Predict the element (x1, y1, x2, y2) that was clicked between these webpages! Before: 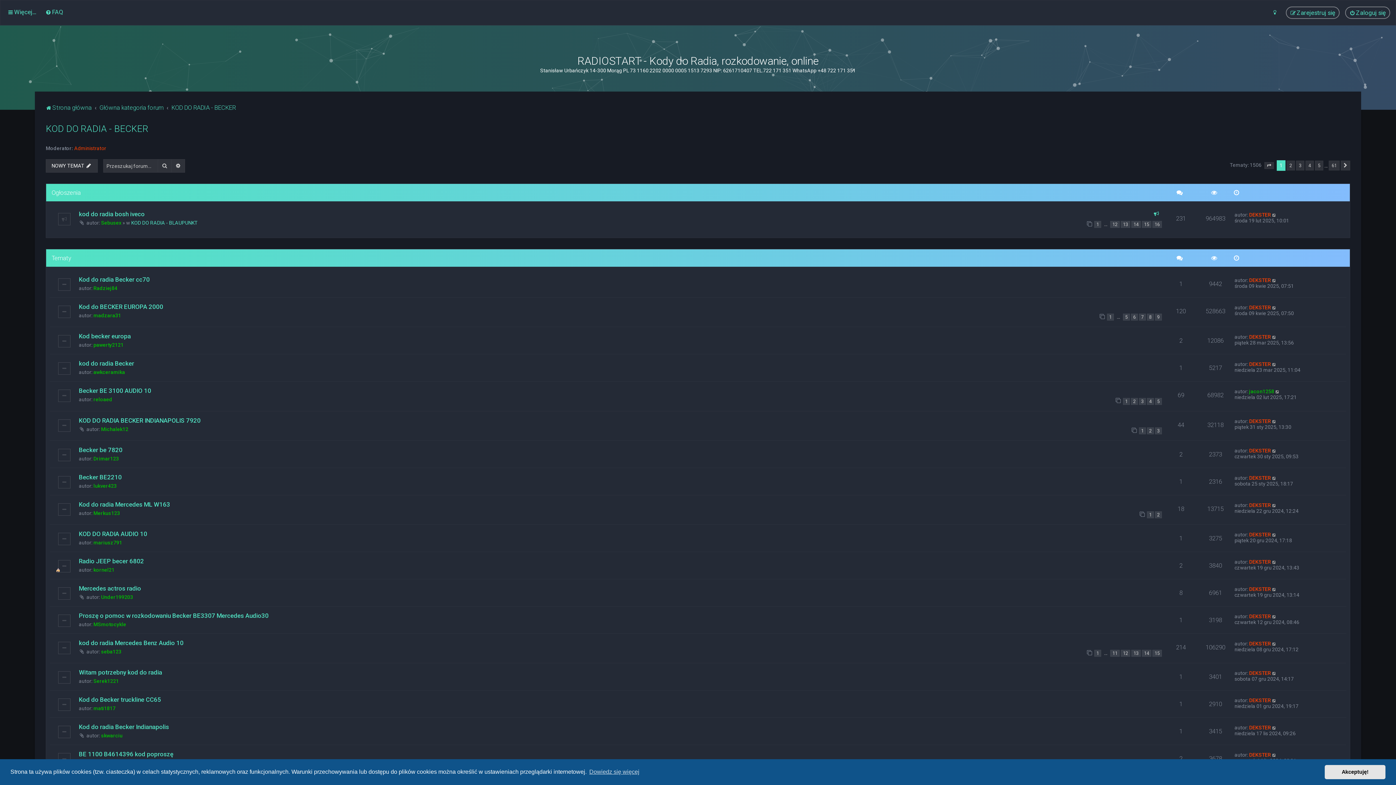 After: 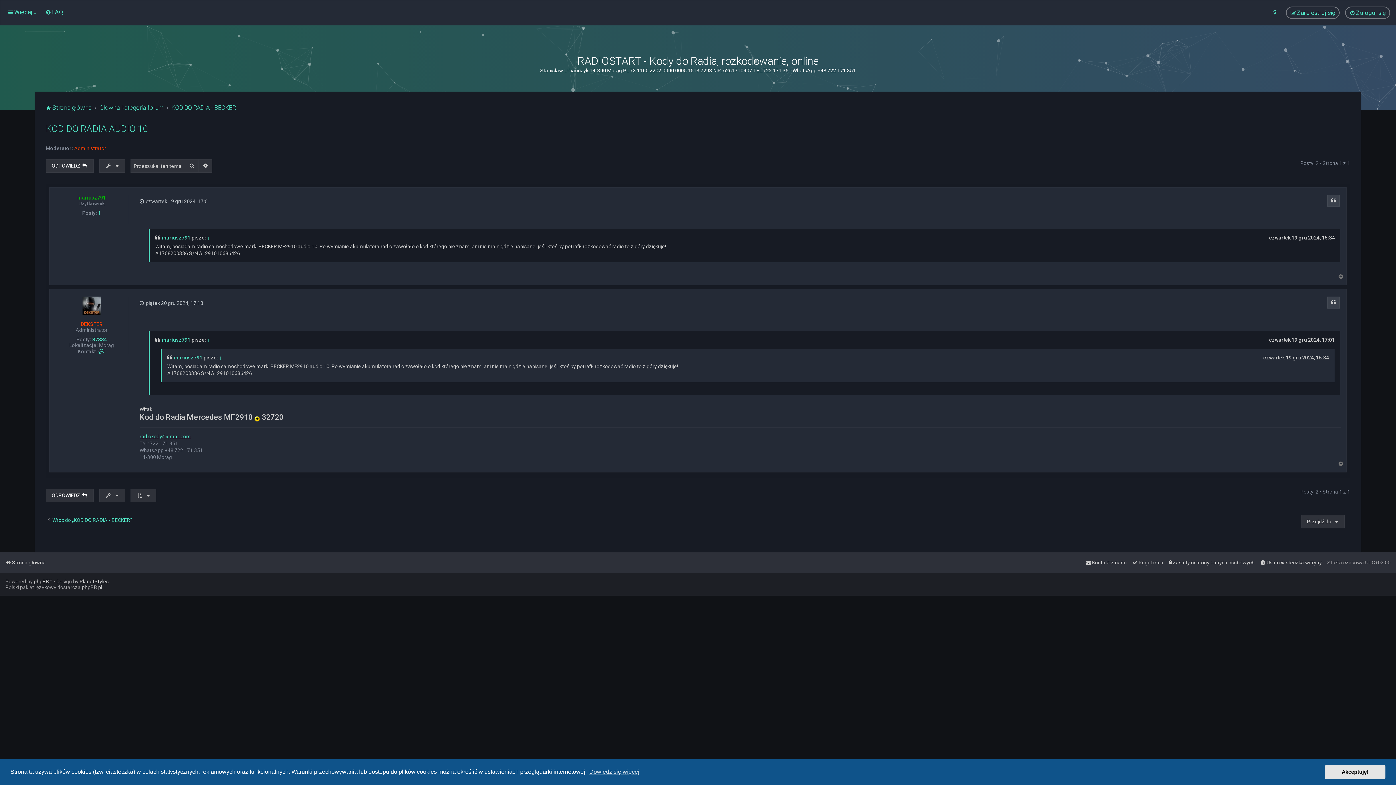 Action: label: KOD DO RADIA AUDIO 10 bbox: (78, 530, 147, 537)